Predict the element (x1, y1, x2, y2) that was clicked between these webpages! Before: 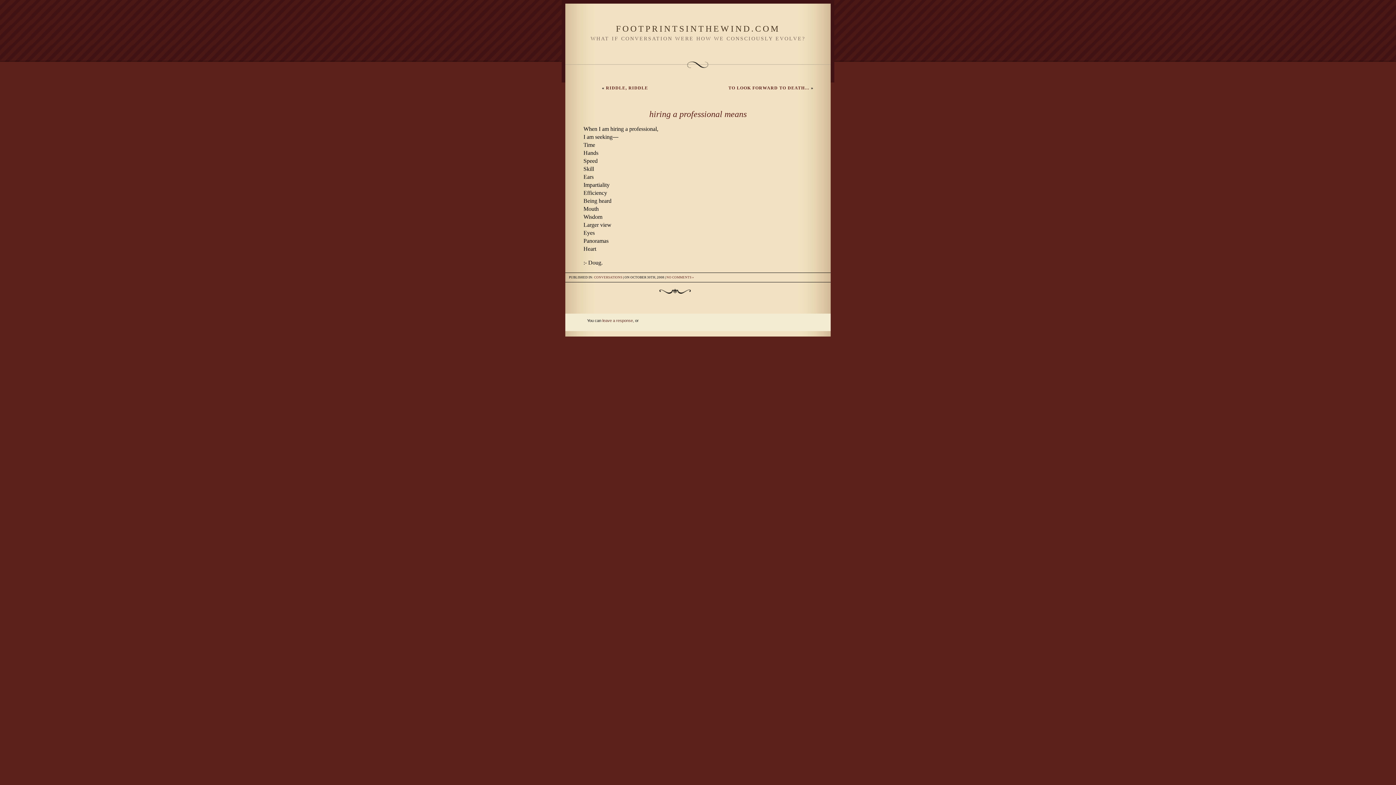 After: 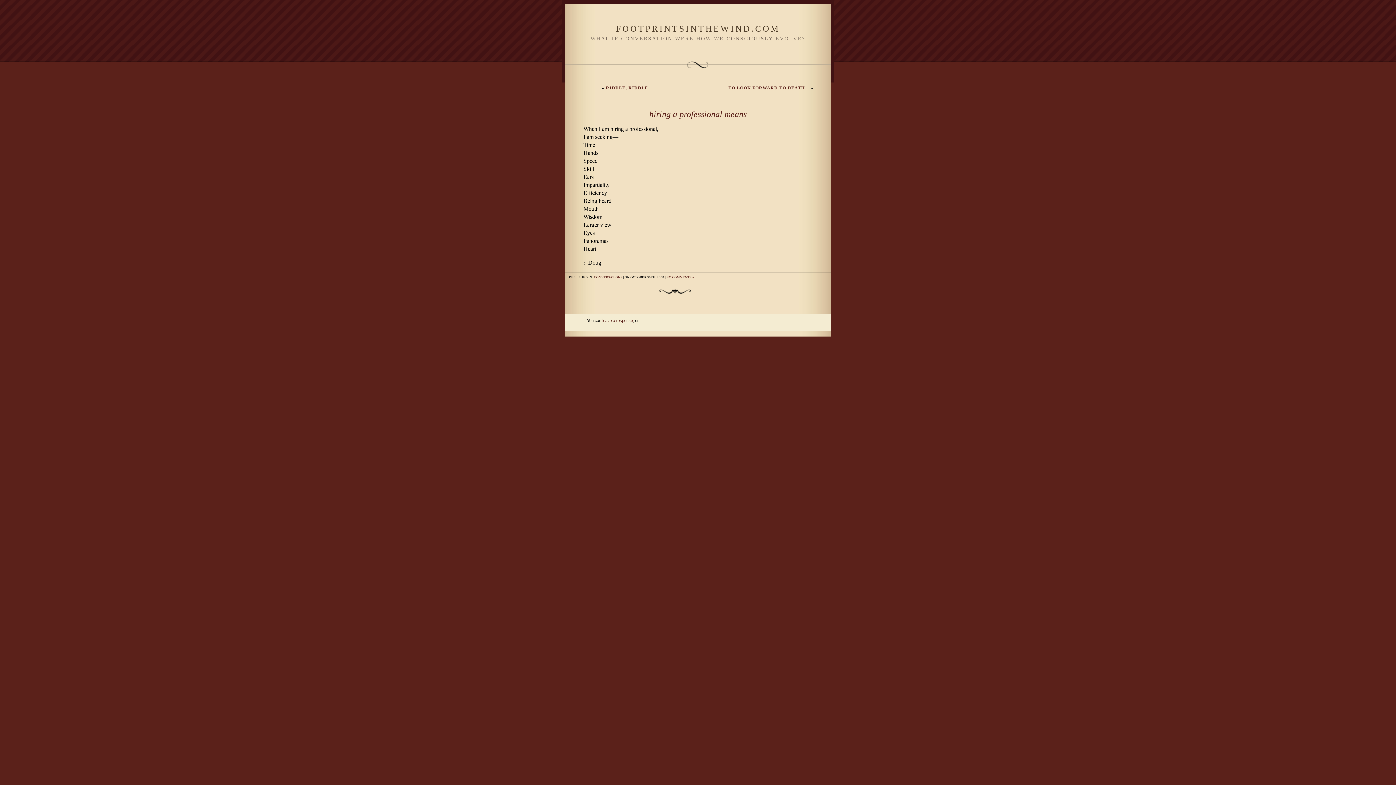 Action: label: hiring a professional means bbox: (649, 109, 746, 118)